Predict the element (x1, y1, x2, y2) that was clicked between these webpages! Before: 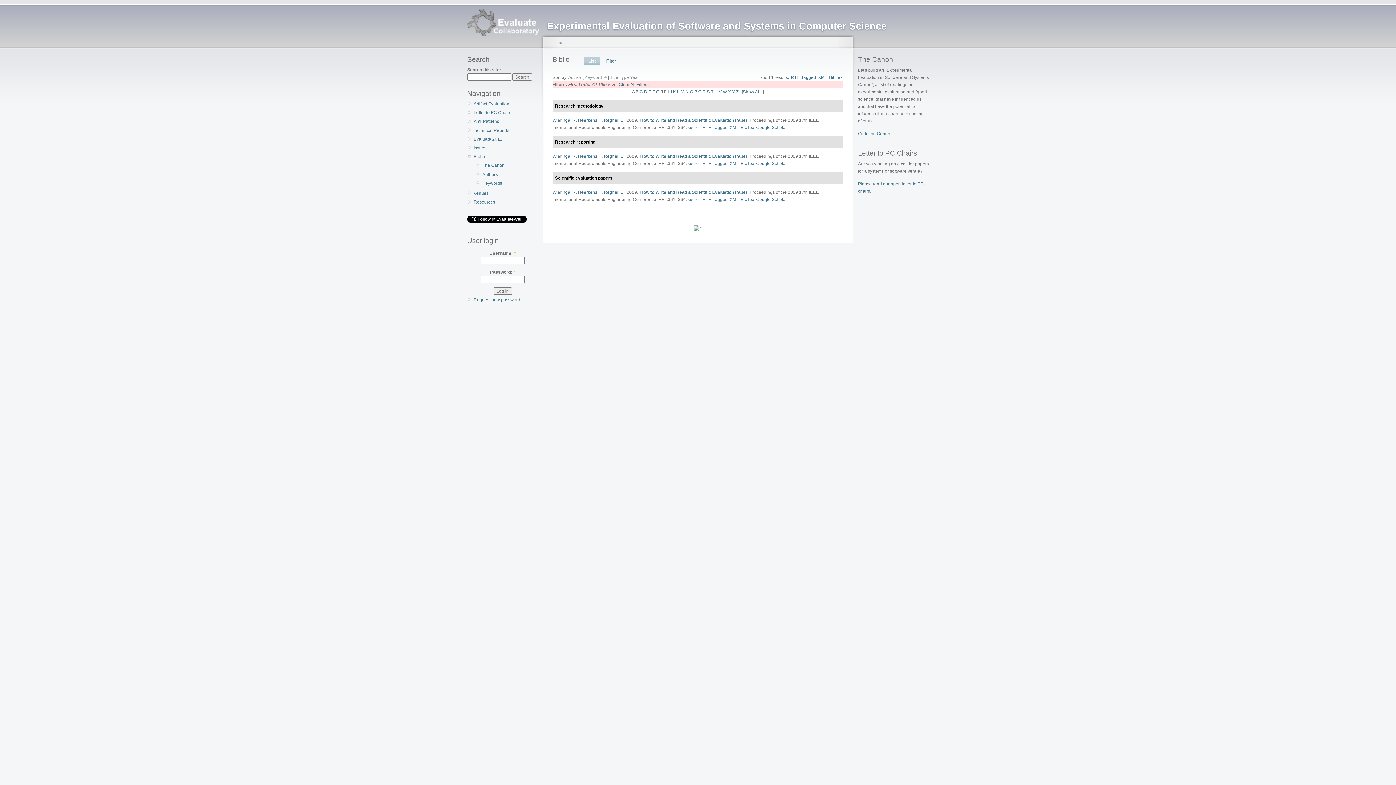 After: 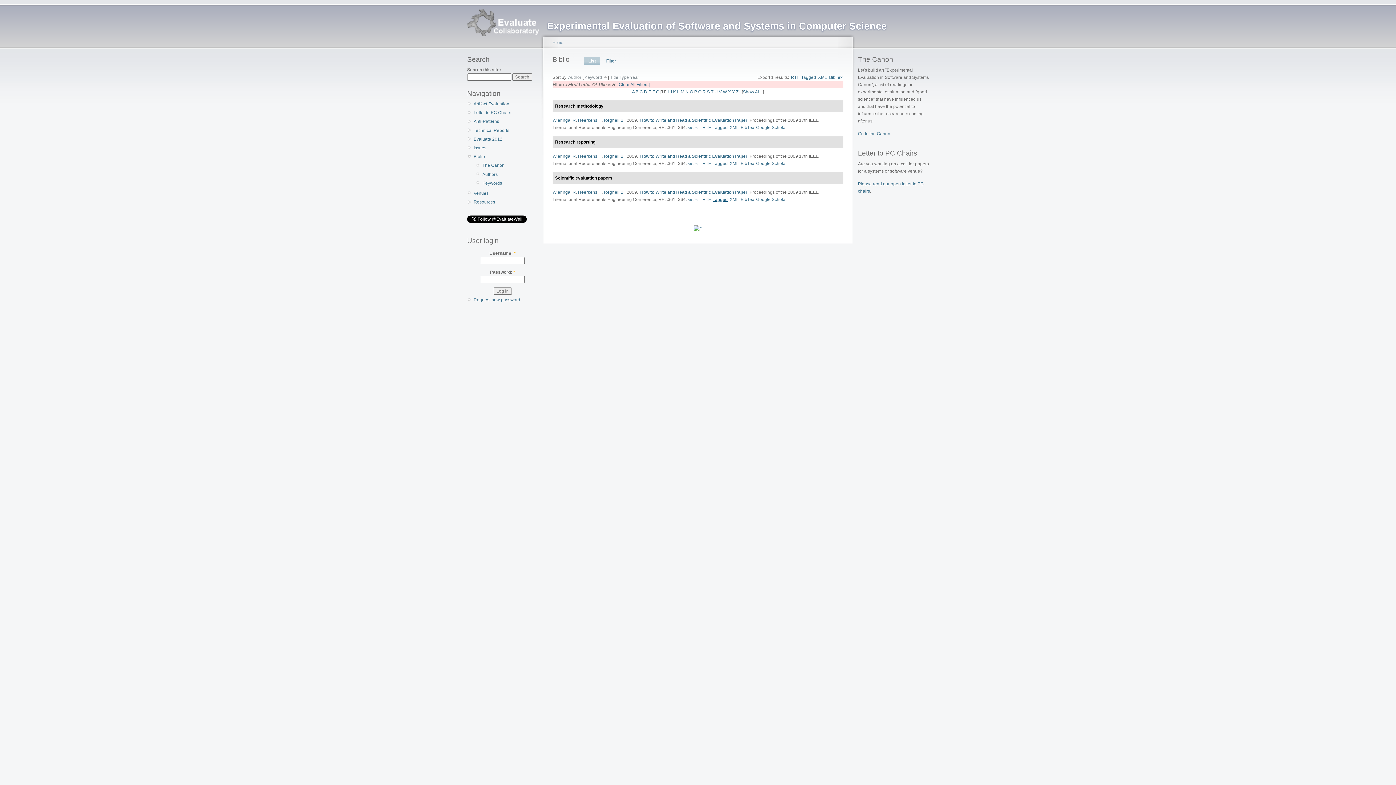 Action: bbox: (713, 197, 727, 202) label: Tagged